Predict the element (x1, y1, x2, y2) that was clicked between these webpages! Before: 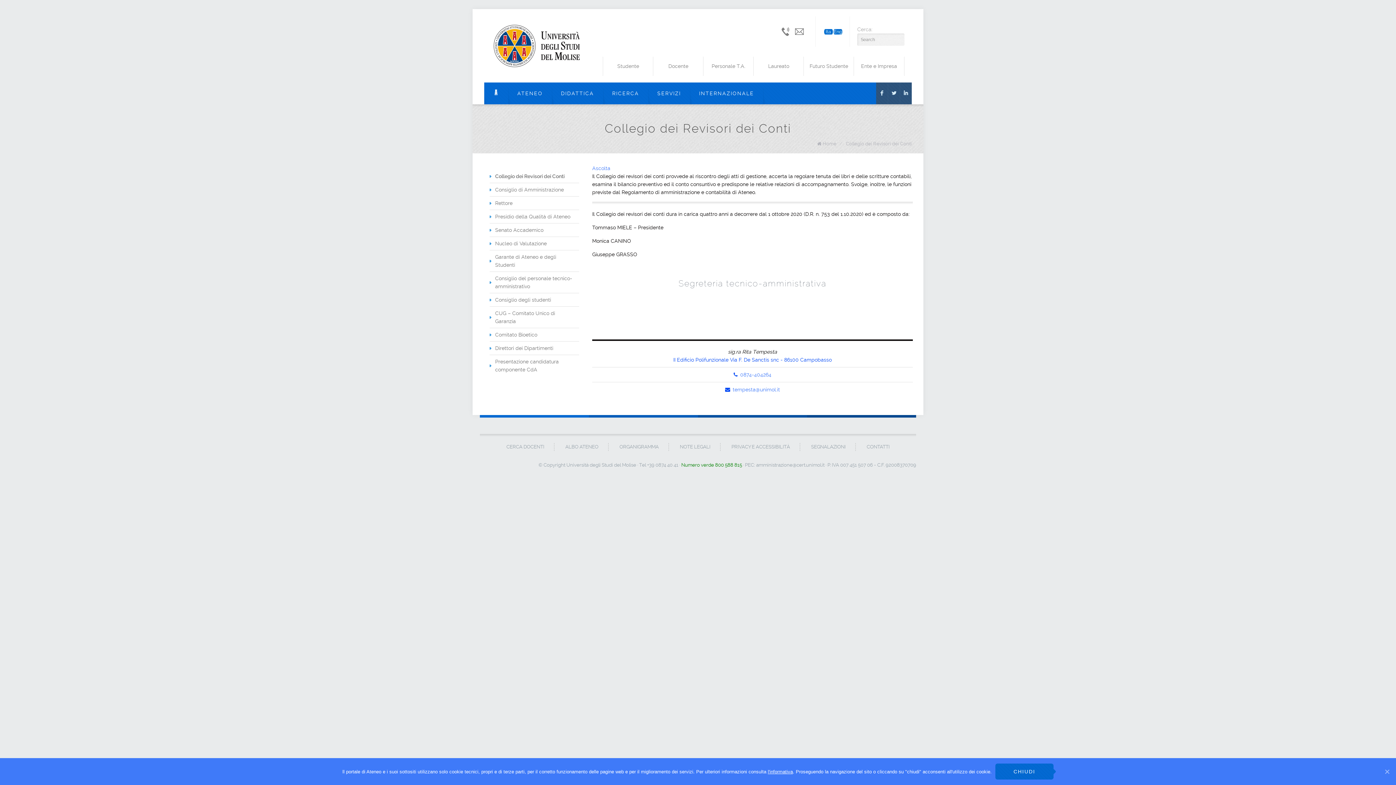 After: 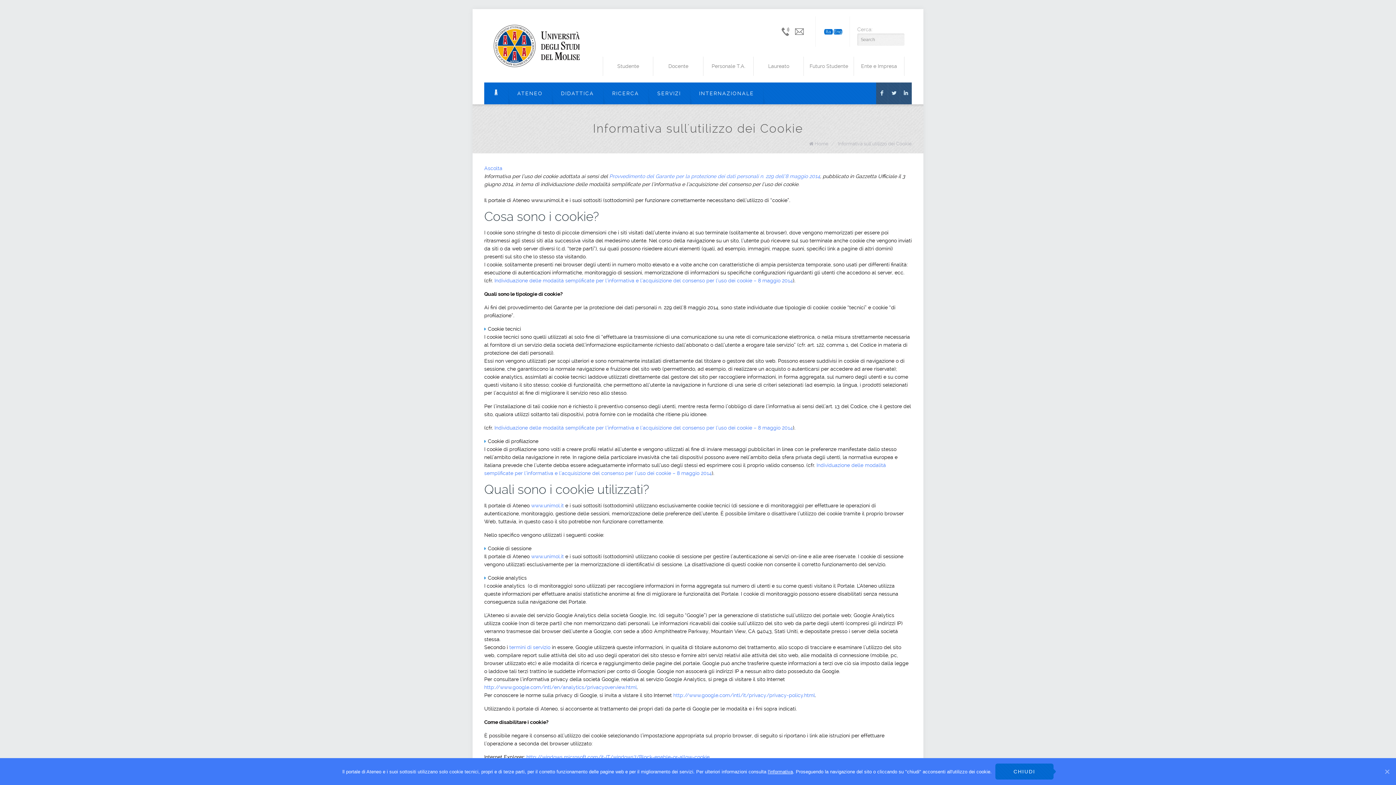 Action: label: l'informativa bbox: (768, 769, 793, 774)